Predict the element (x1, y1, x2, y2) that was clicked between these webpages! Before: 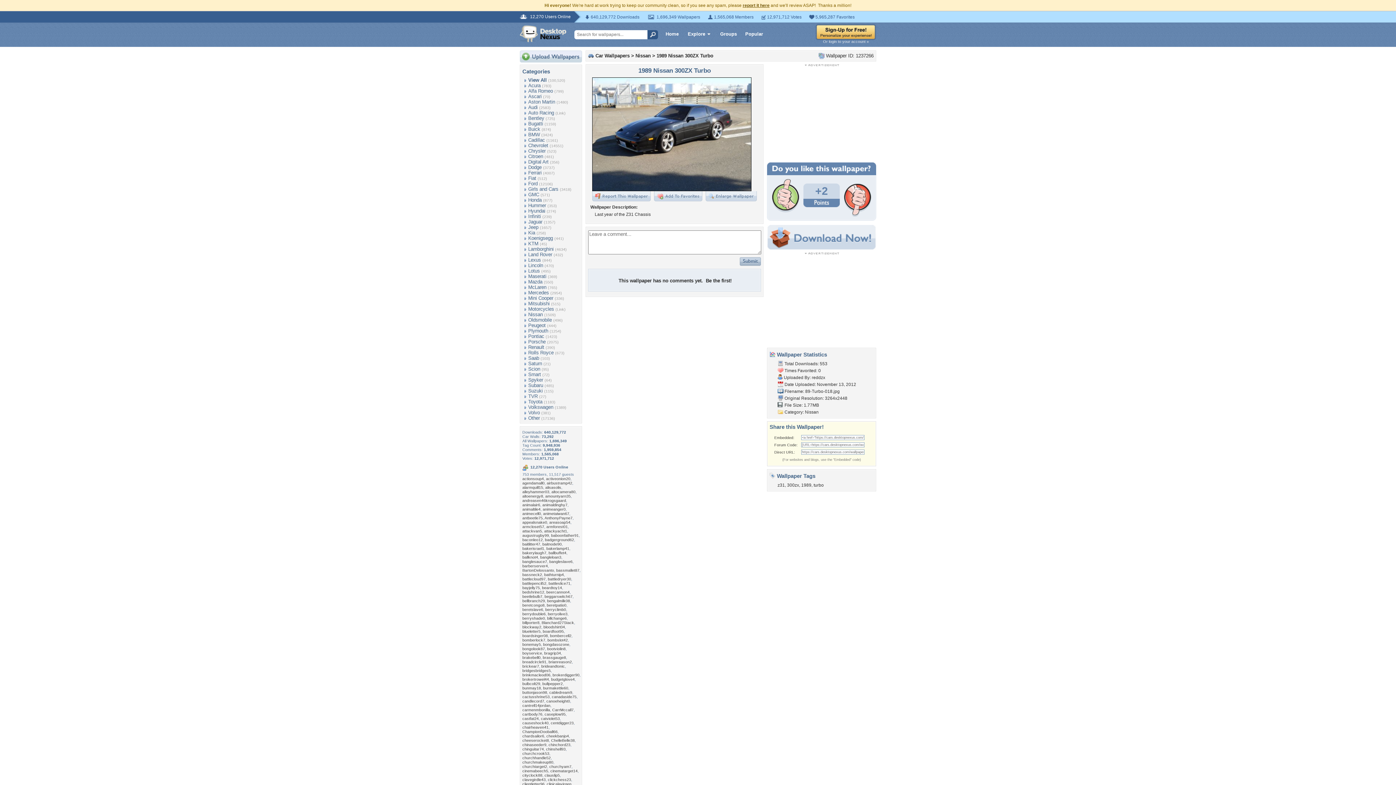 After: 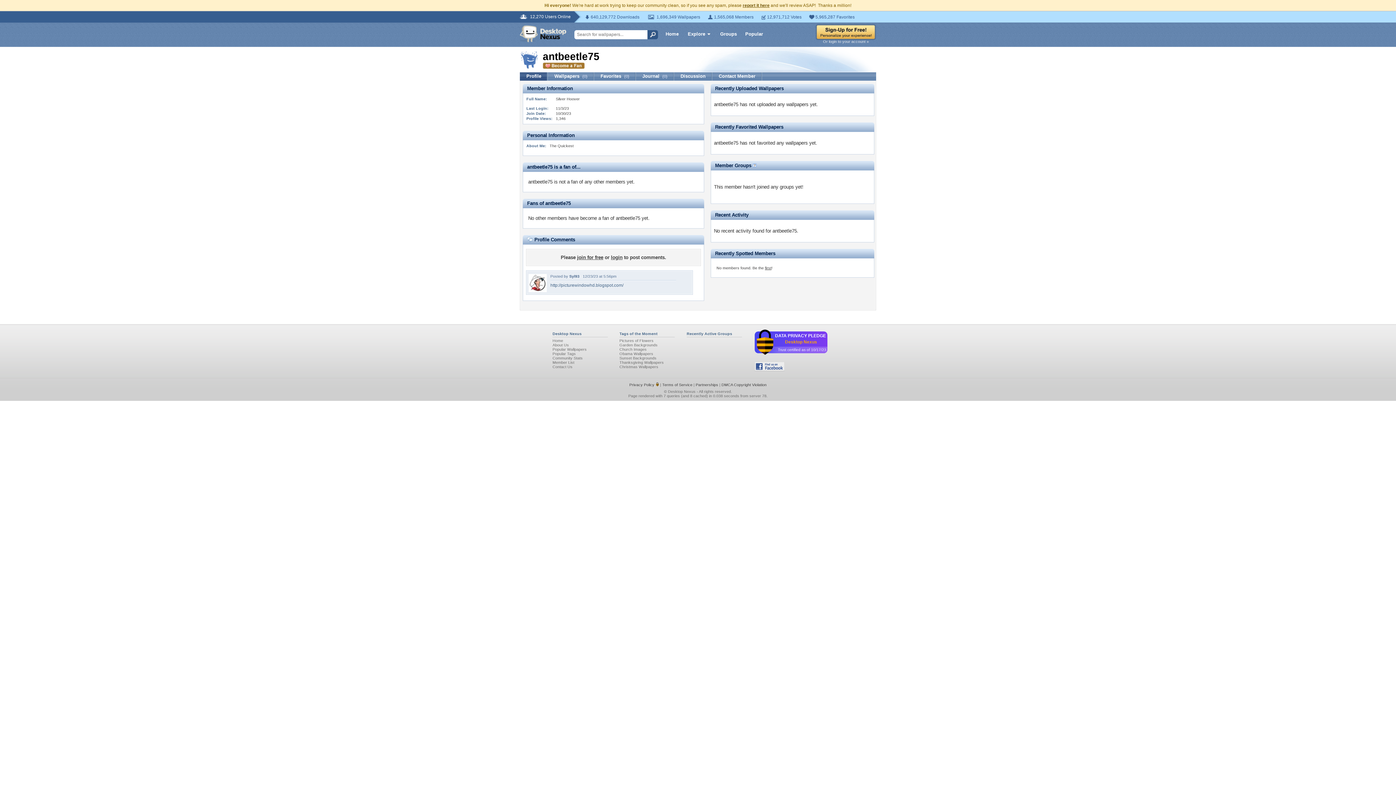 Action: bbox: (522, 516, 542, 520) label: antbeetle75